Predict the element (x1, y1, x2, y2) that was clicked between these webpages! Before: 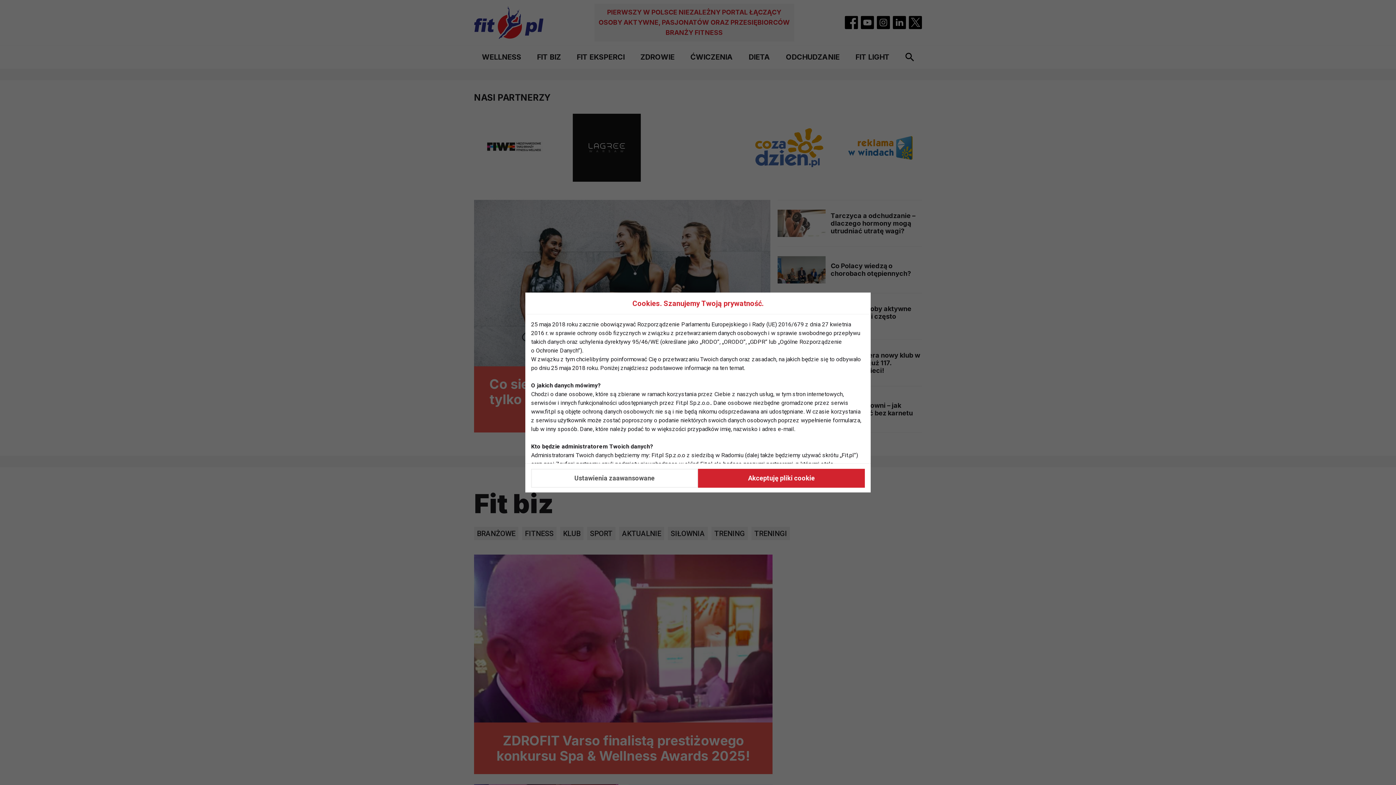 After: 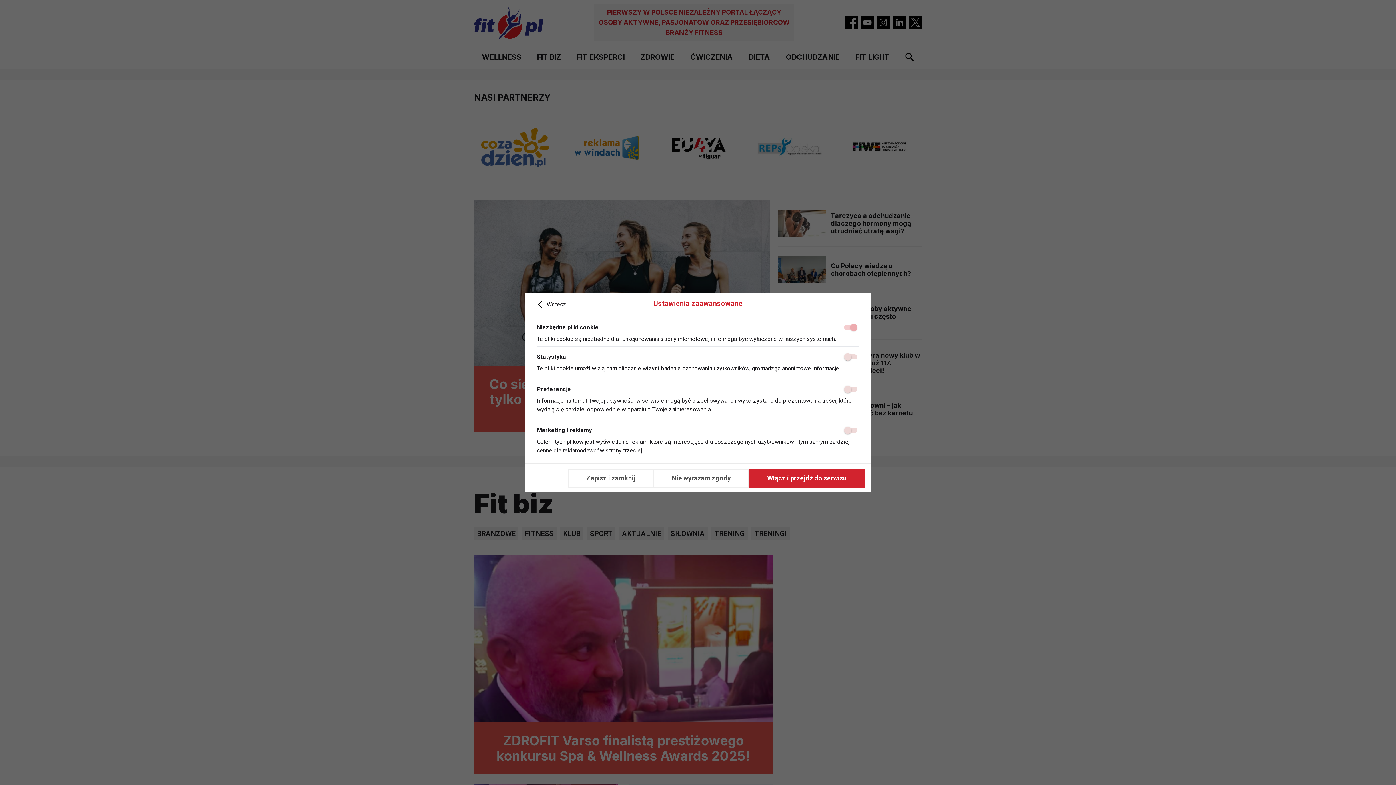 Action: label: Ustawienia zaawansowane bbox: (531, 468, 698, 487)